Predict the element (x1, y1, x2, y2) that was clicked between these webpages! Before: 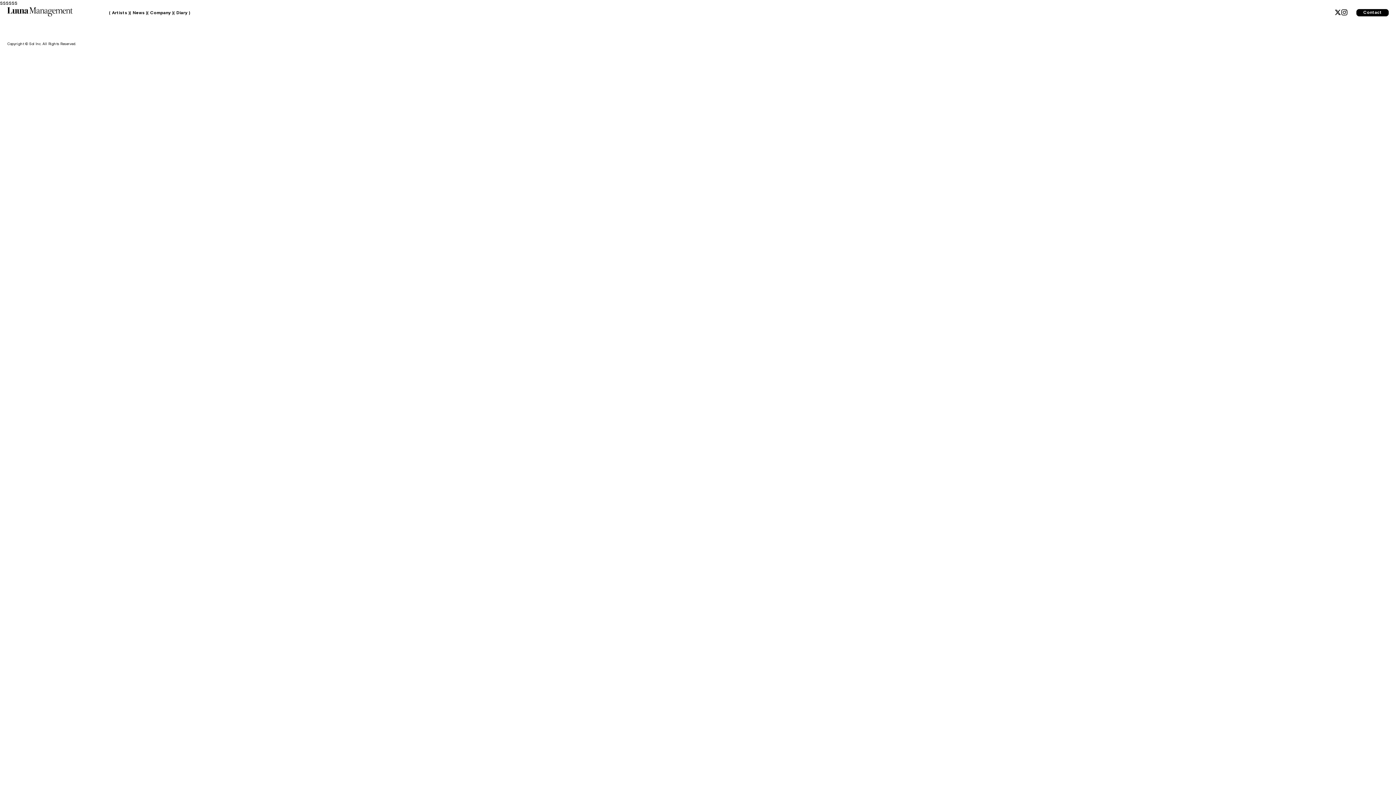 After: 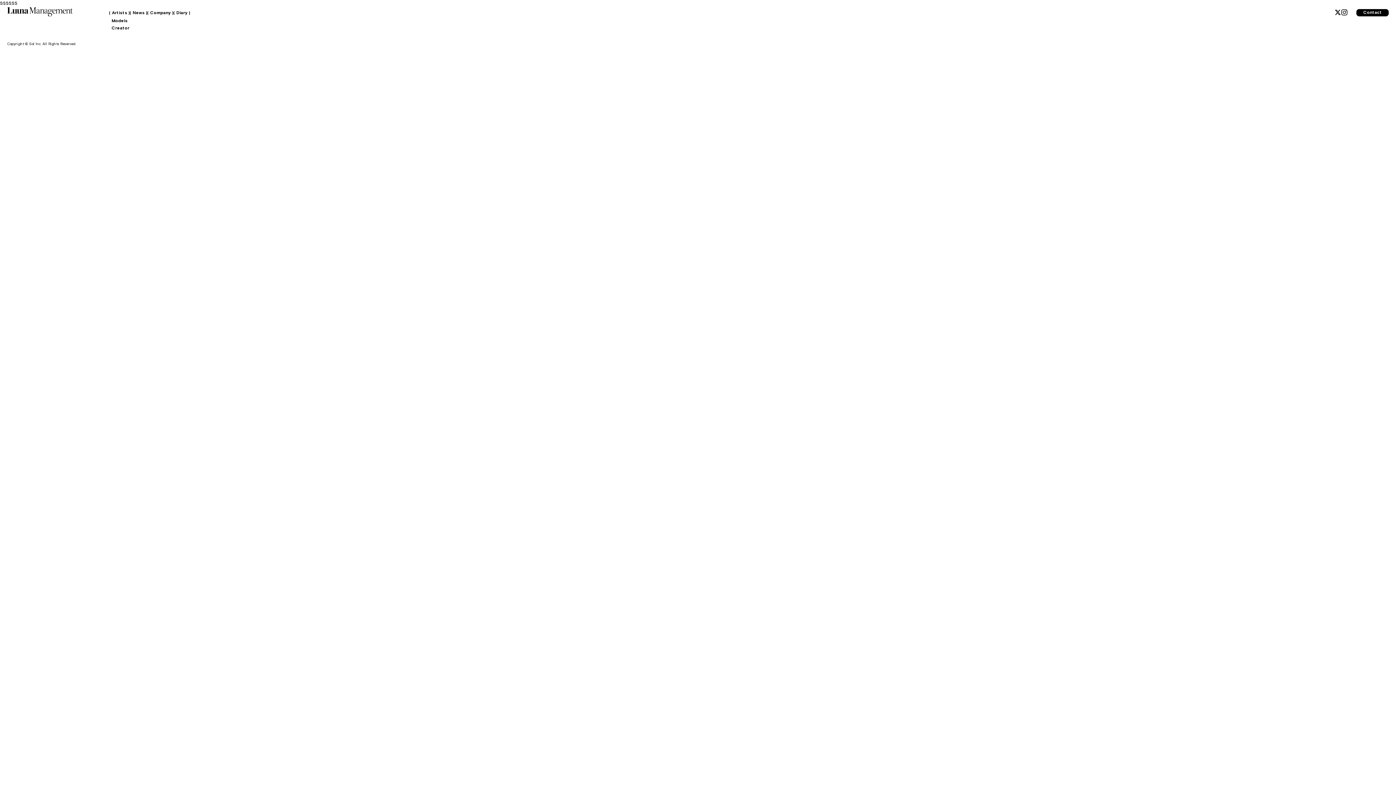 Action: label: ( Artists ) bbox: (109, 10, 129, 15)